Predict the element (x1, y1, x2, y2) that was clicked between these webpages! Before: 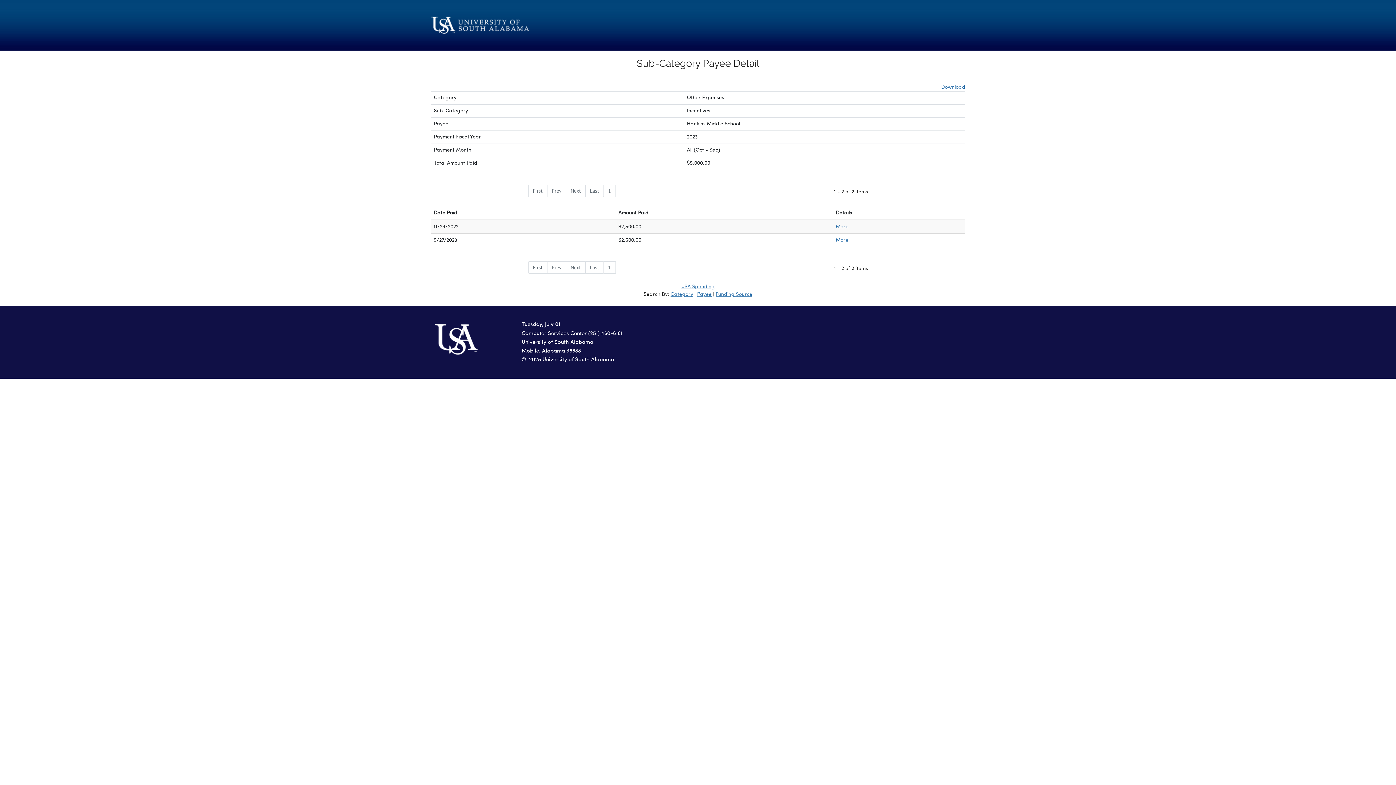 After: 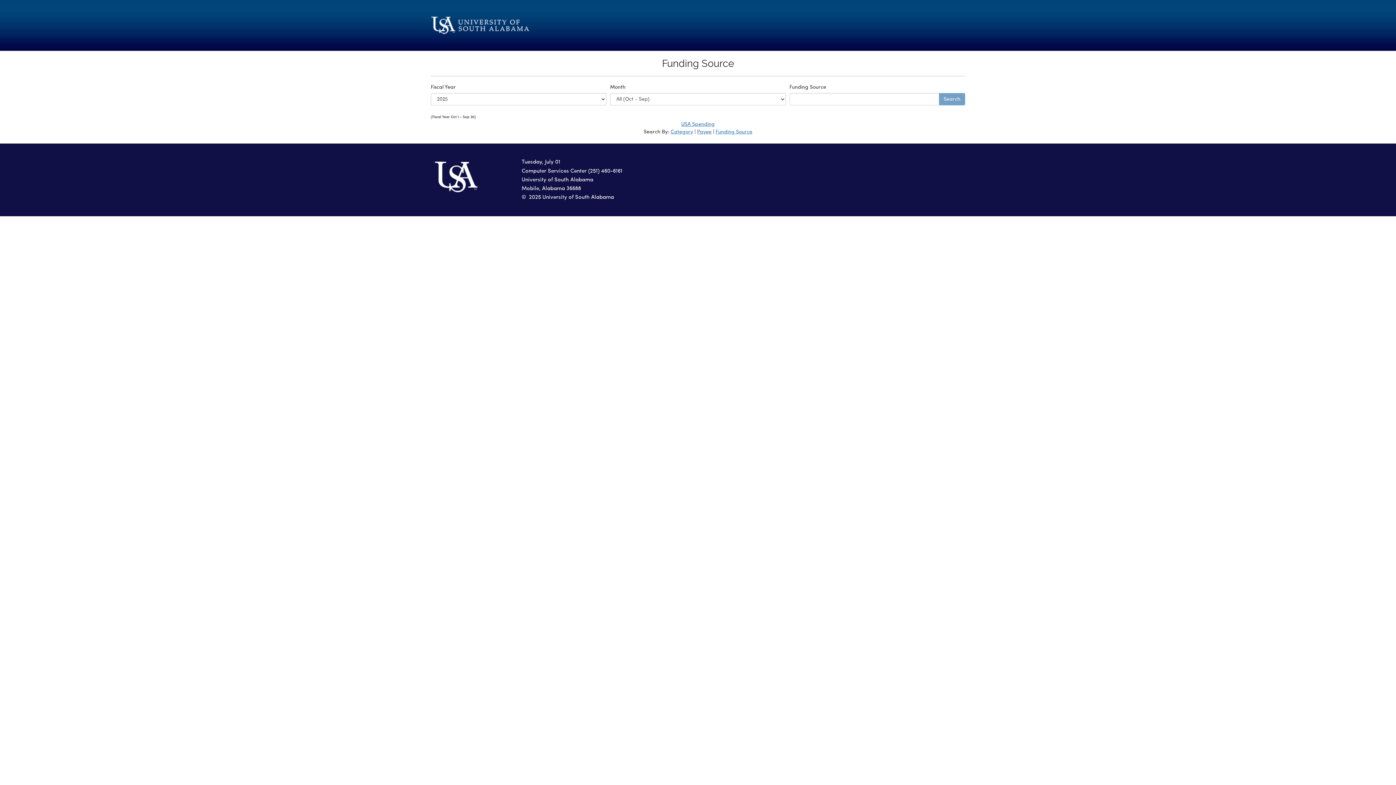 Action: bbox: (715, 274, 752, 279) label: Funding Source